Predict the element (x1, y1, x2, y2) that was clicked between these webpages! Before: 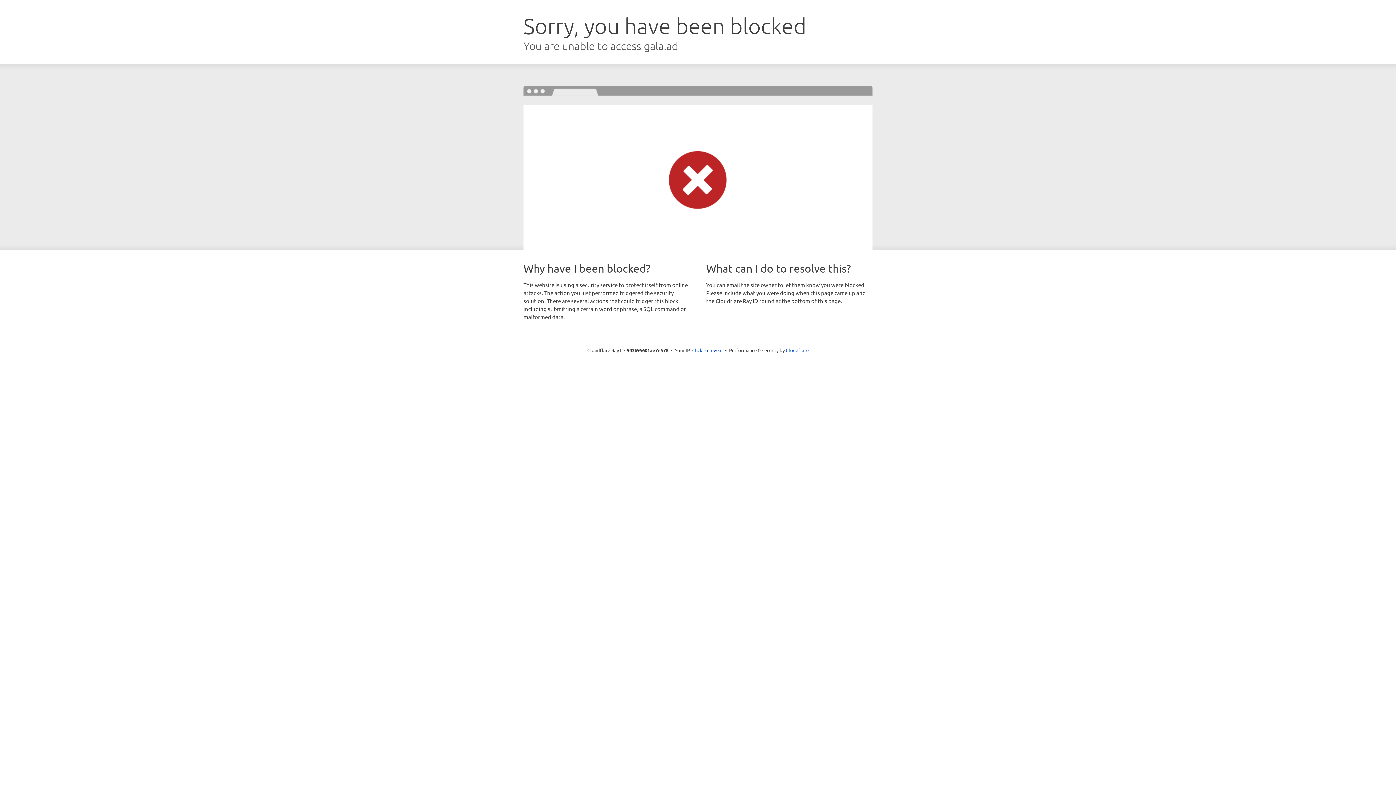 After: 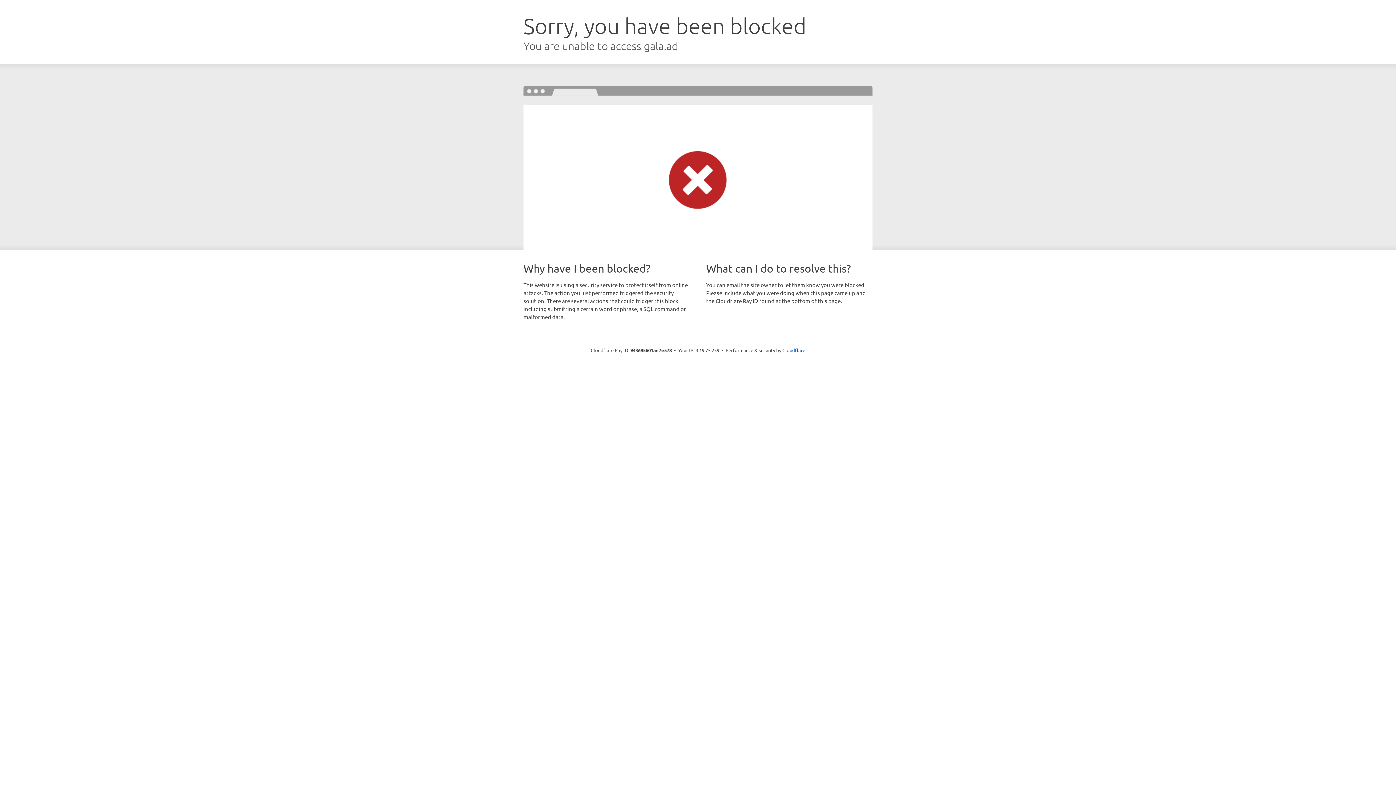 Action: label: Click to reveal bbox: (692, 346, 722, 353)